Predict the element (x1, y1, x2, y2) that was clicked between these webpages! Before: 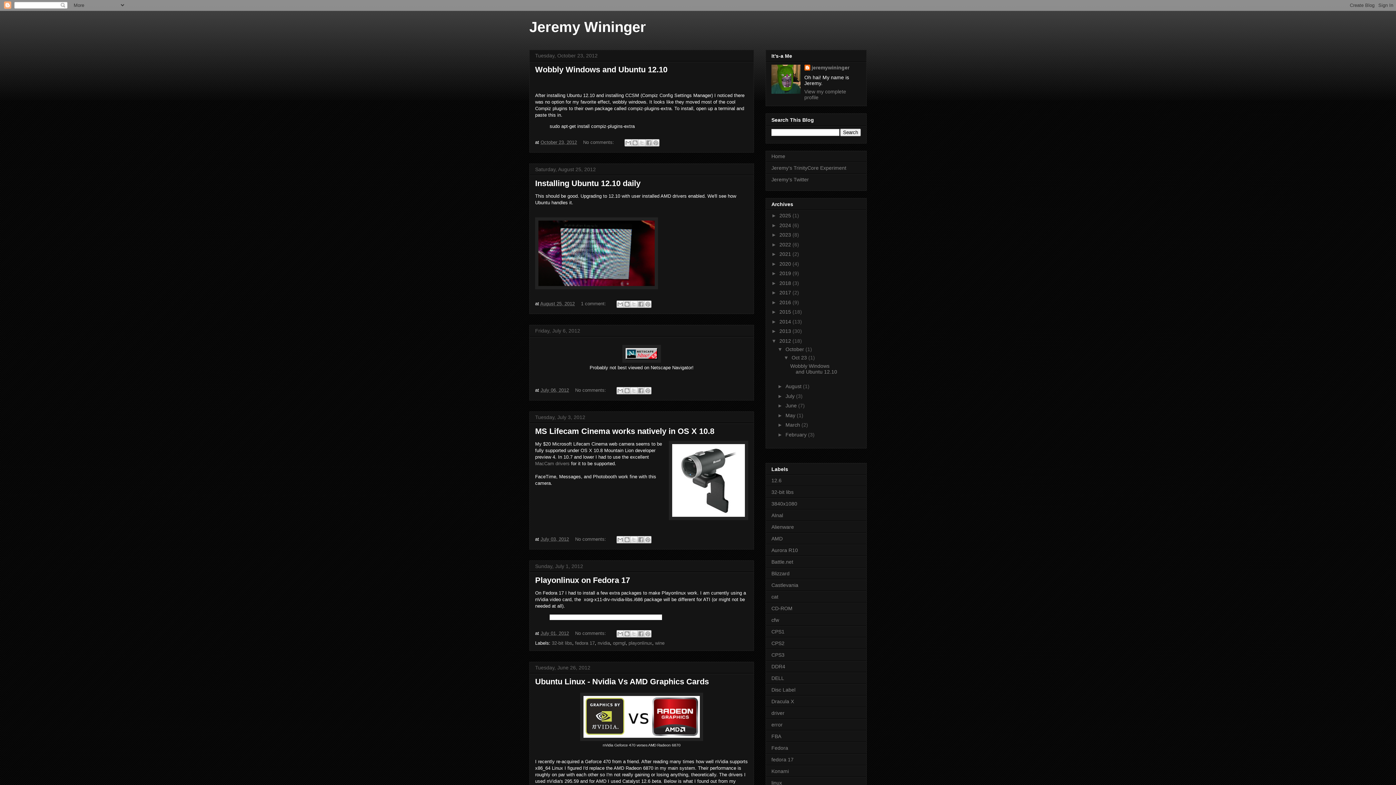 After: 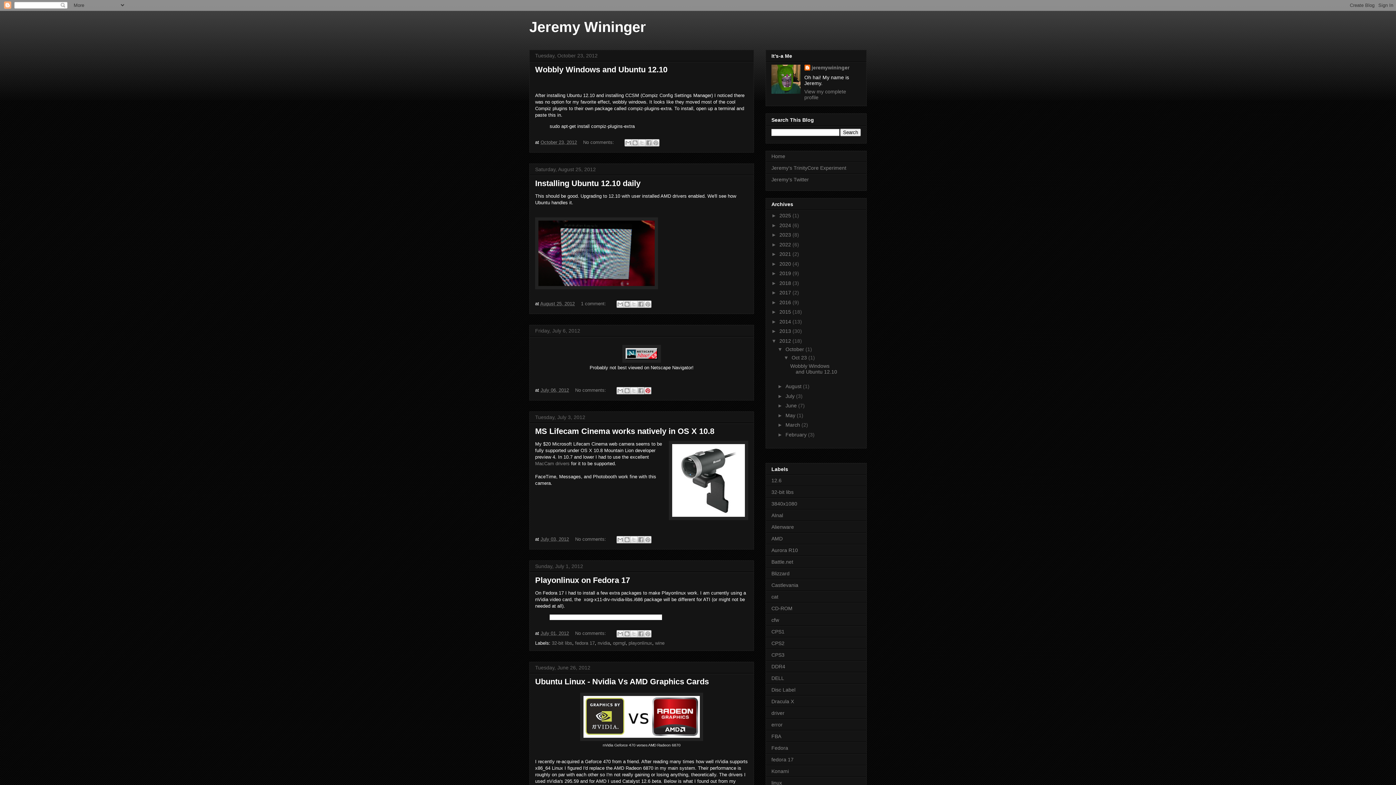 Action: bbox: (644, 387, 651, 394) label: Share to Pinterest